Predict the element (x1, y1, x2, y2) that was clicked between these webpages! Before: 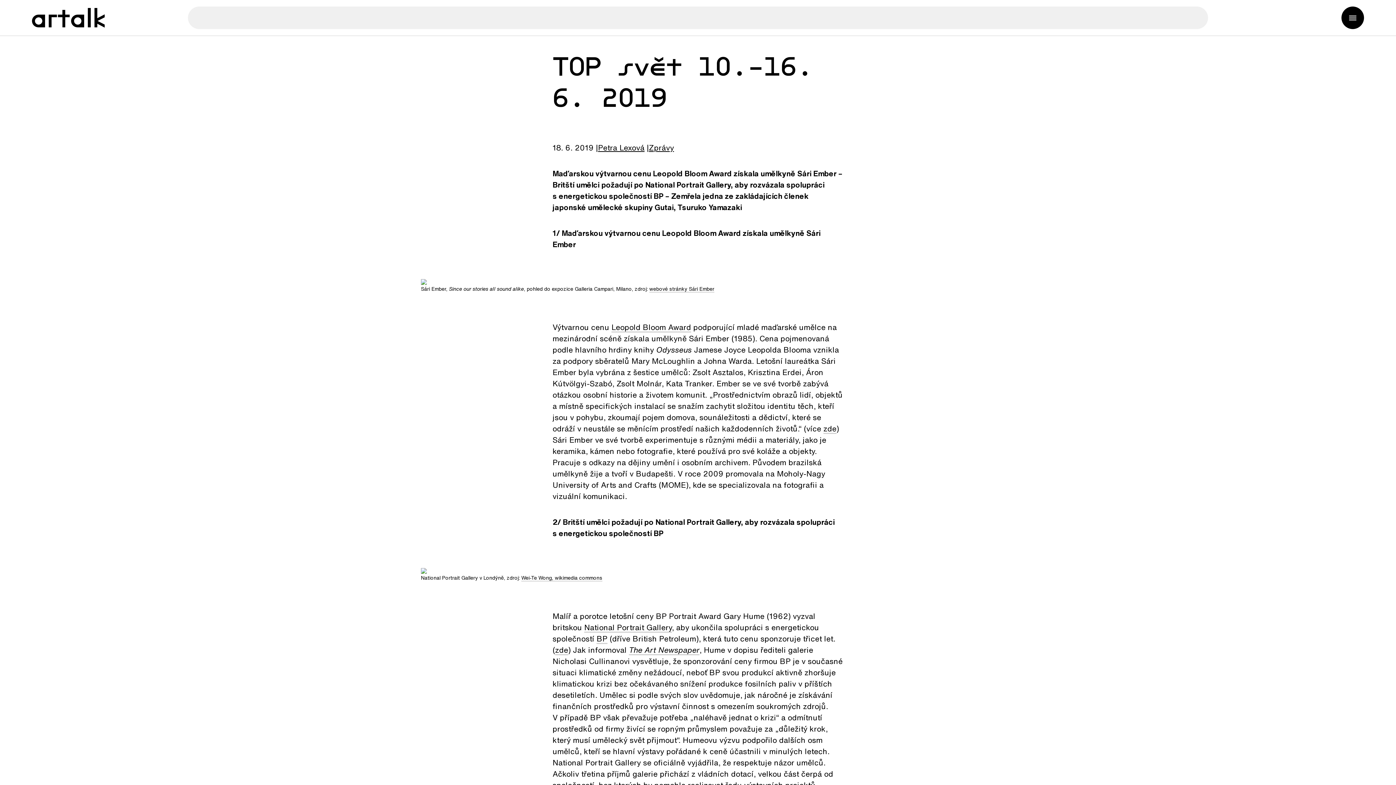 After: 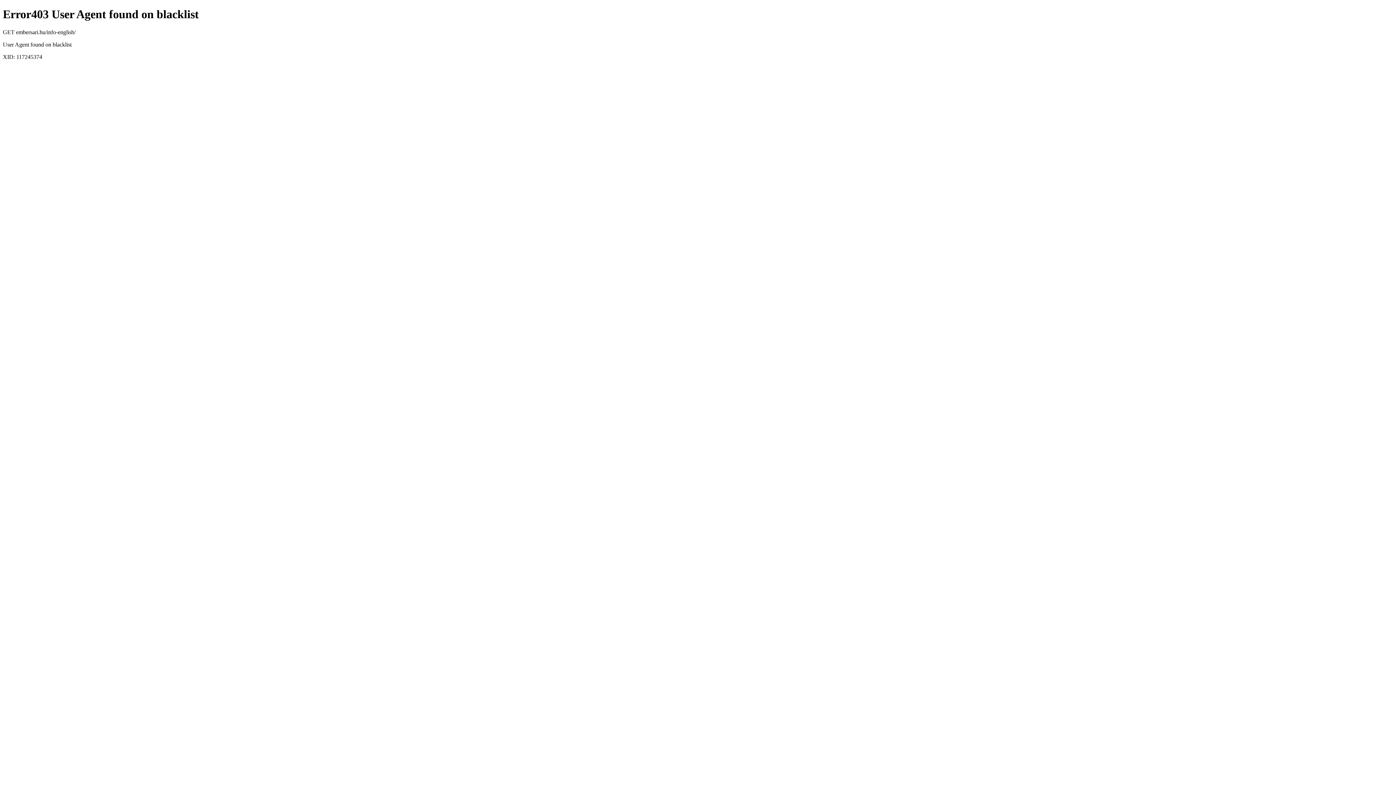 Action: bbox: (823, 423, 836, 434) label: zde